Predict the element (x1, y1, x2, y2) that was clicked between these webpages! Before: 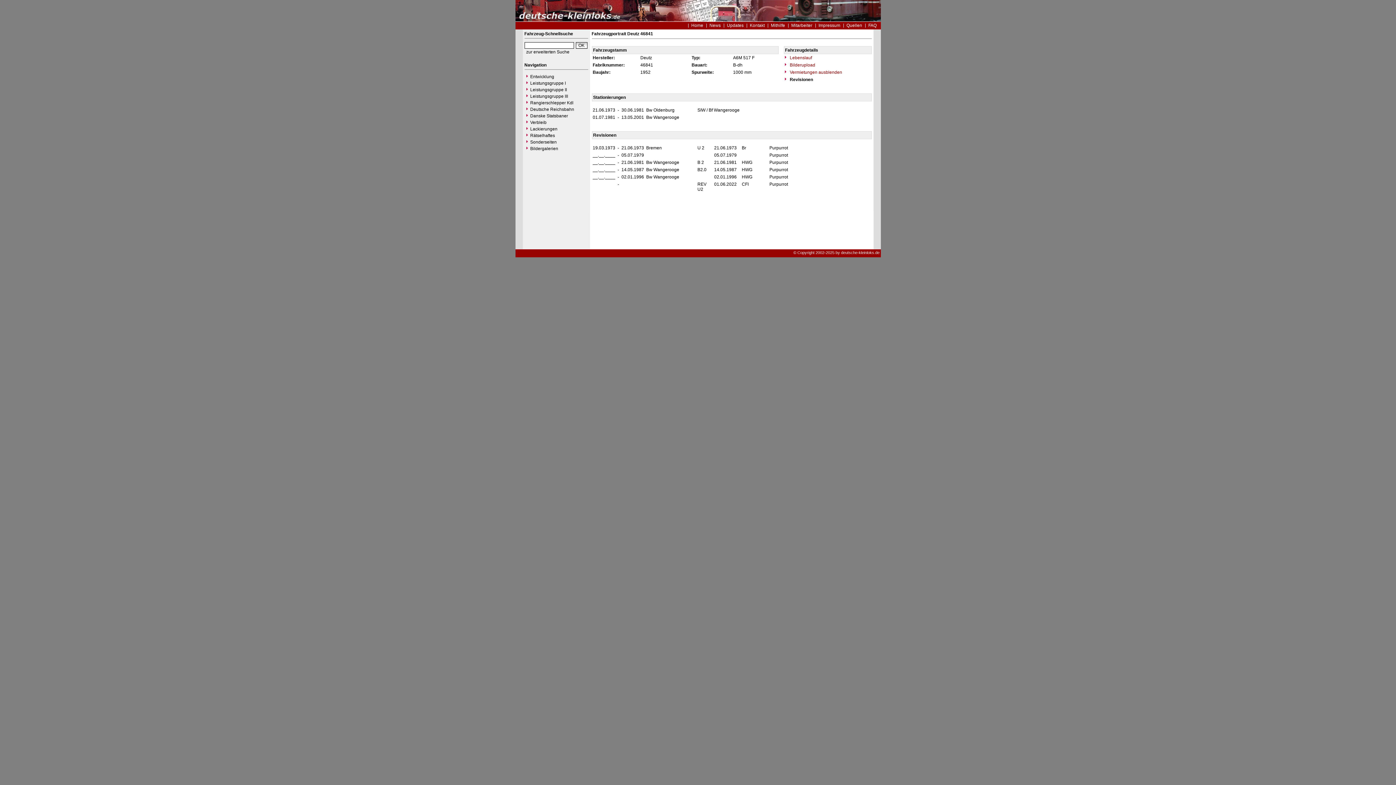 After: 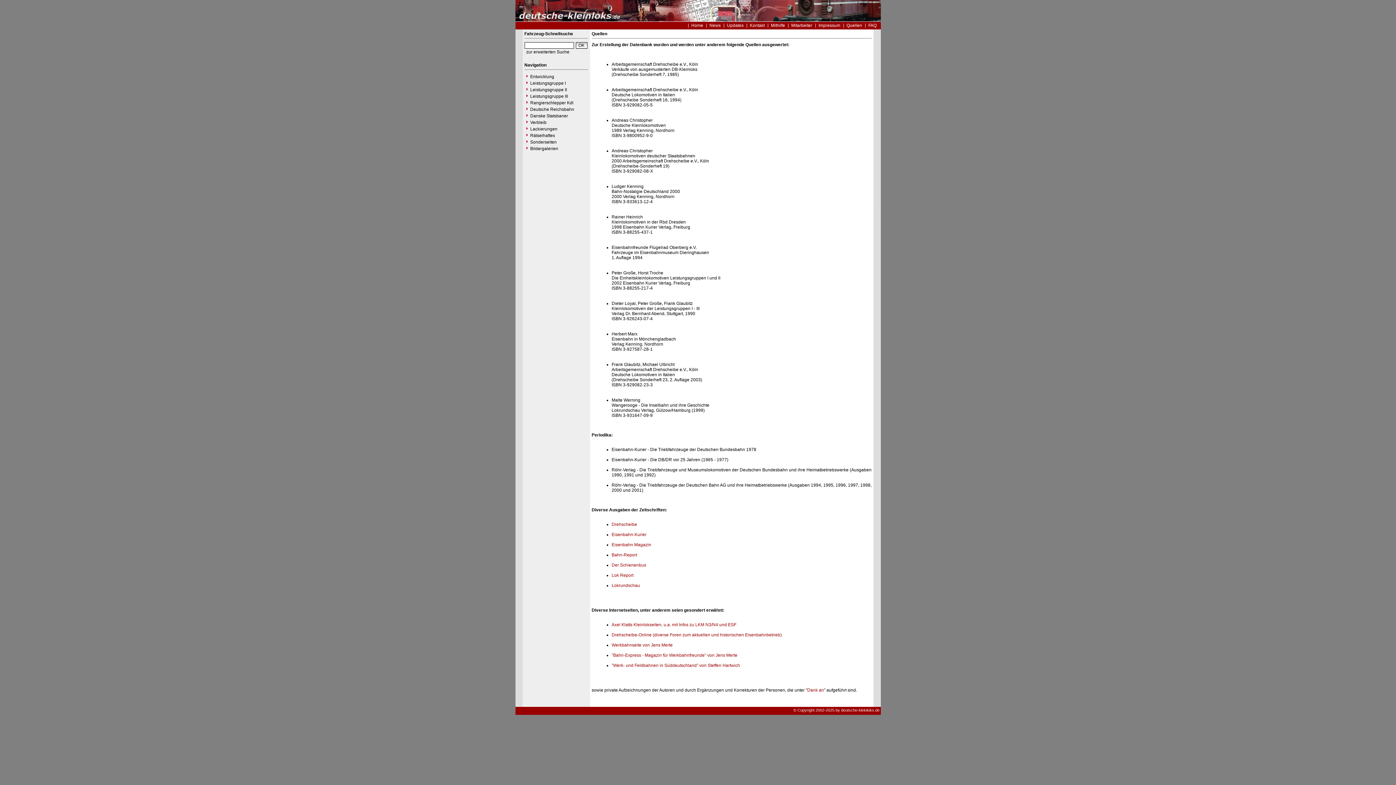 Action: label: Quellen bbox: (843, 22, 865, 28)